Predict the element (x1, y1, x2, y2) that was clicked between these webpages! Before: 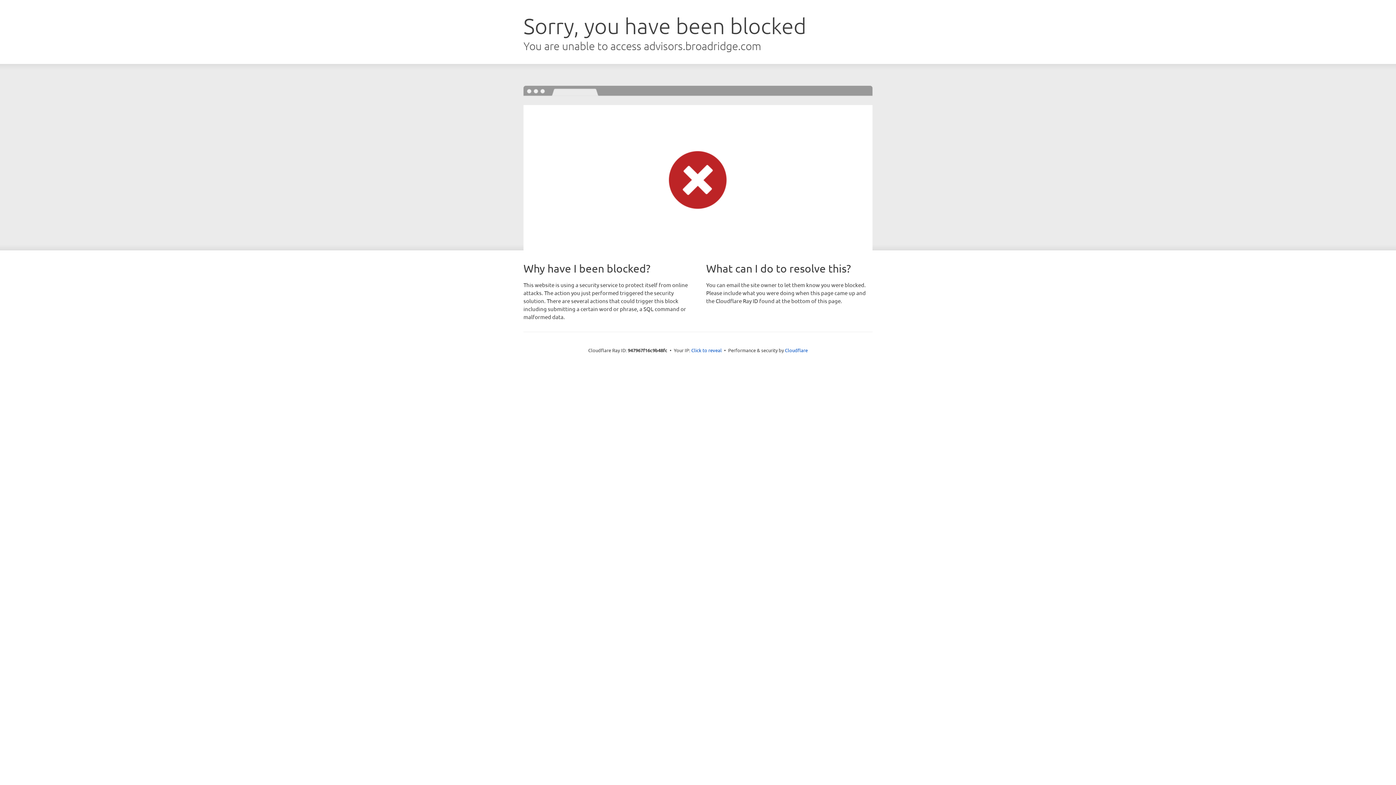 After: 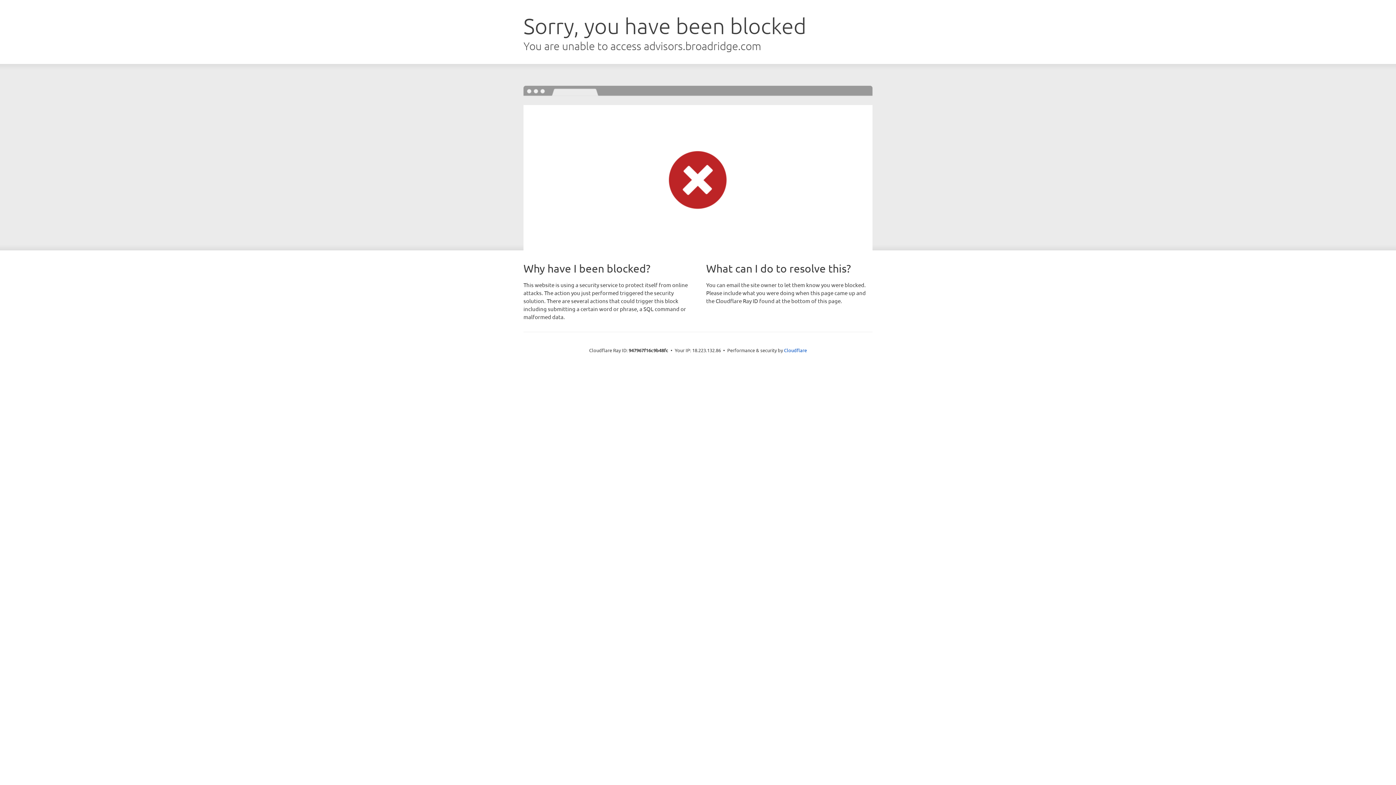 Action: bbox: (691, 346, 722, 353) label: Click to reveal